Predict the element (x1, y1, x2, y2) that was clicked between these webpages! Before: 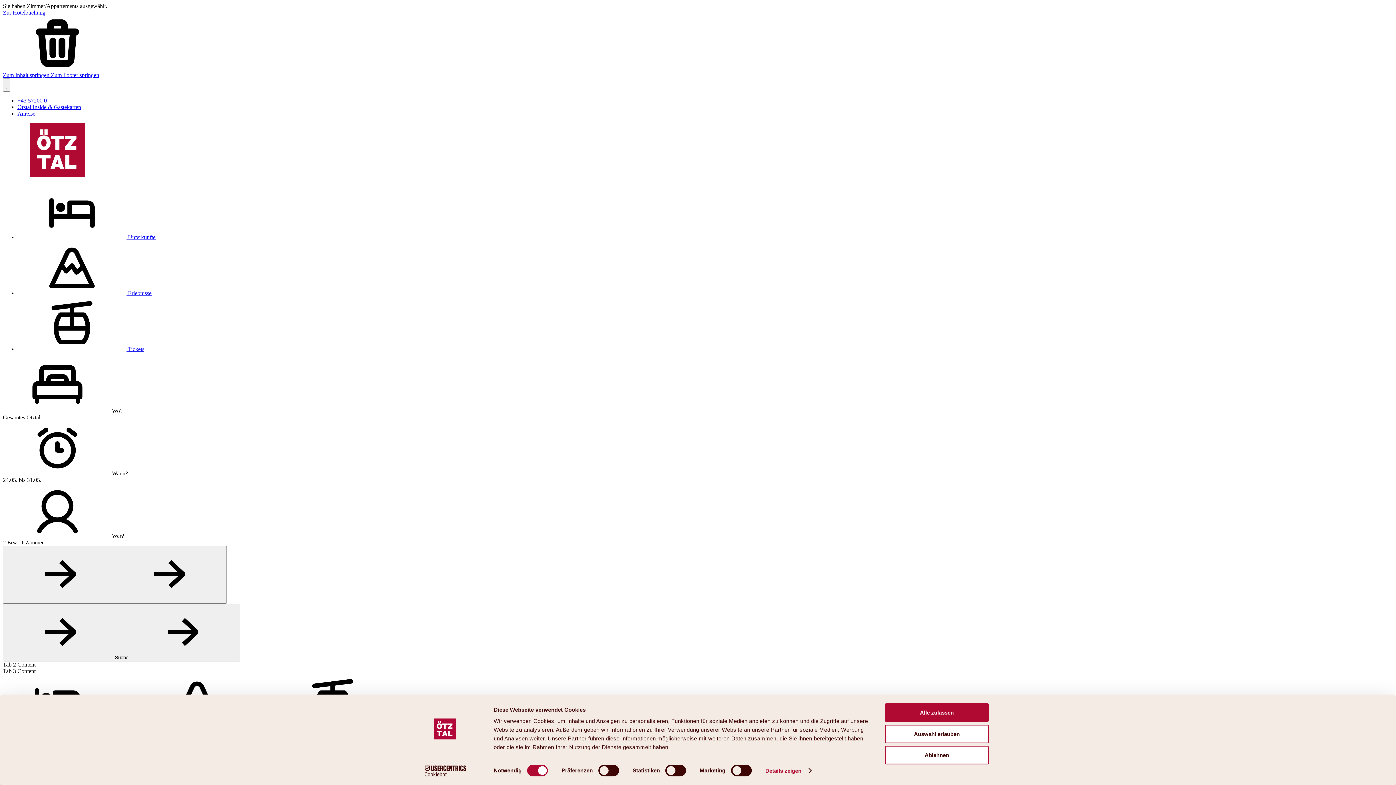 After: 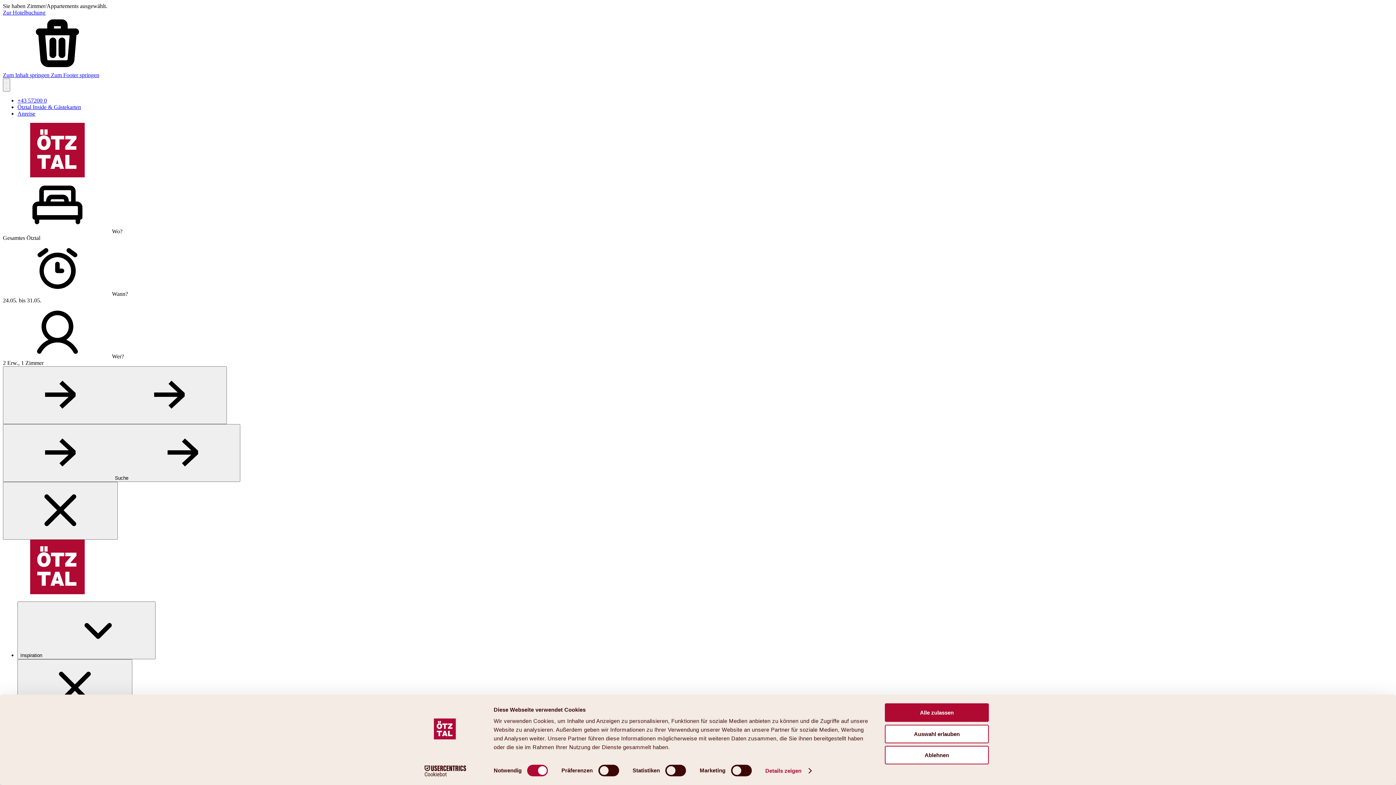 Action: bbox: (2, 9, 45, 15) label: Zur Hotelbuchung